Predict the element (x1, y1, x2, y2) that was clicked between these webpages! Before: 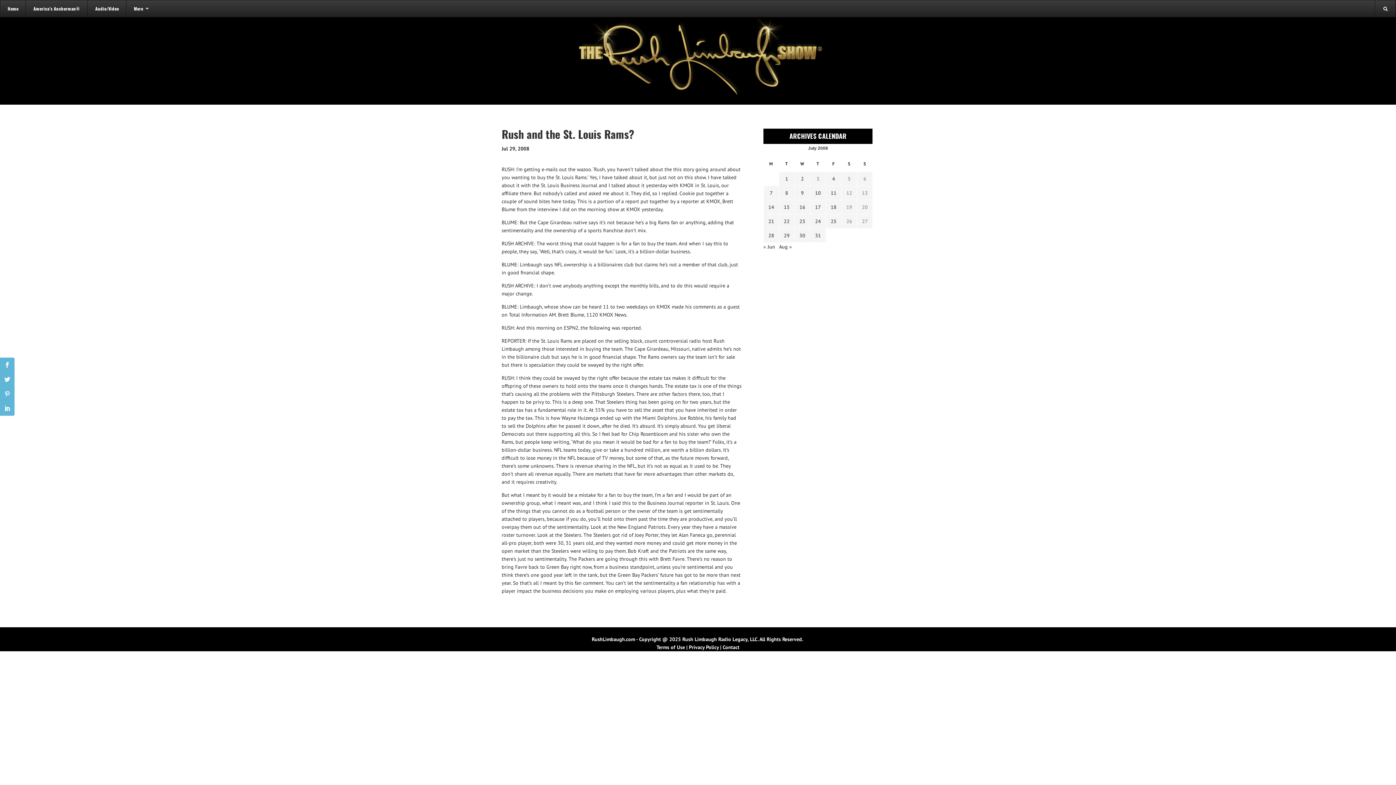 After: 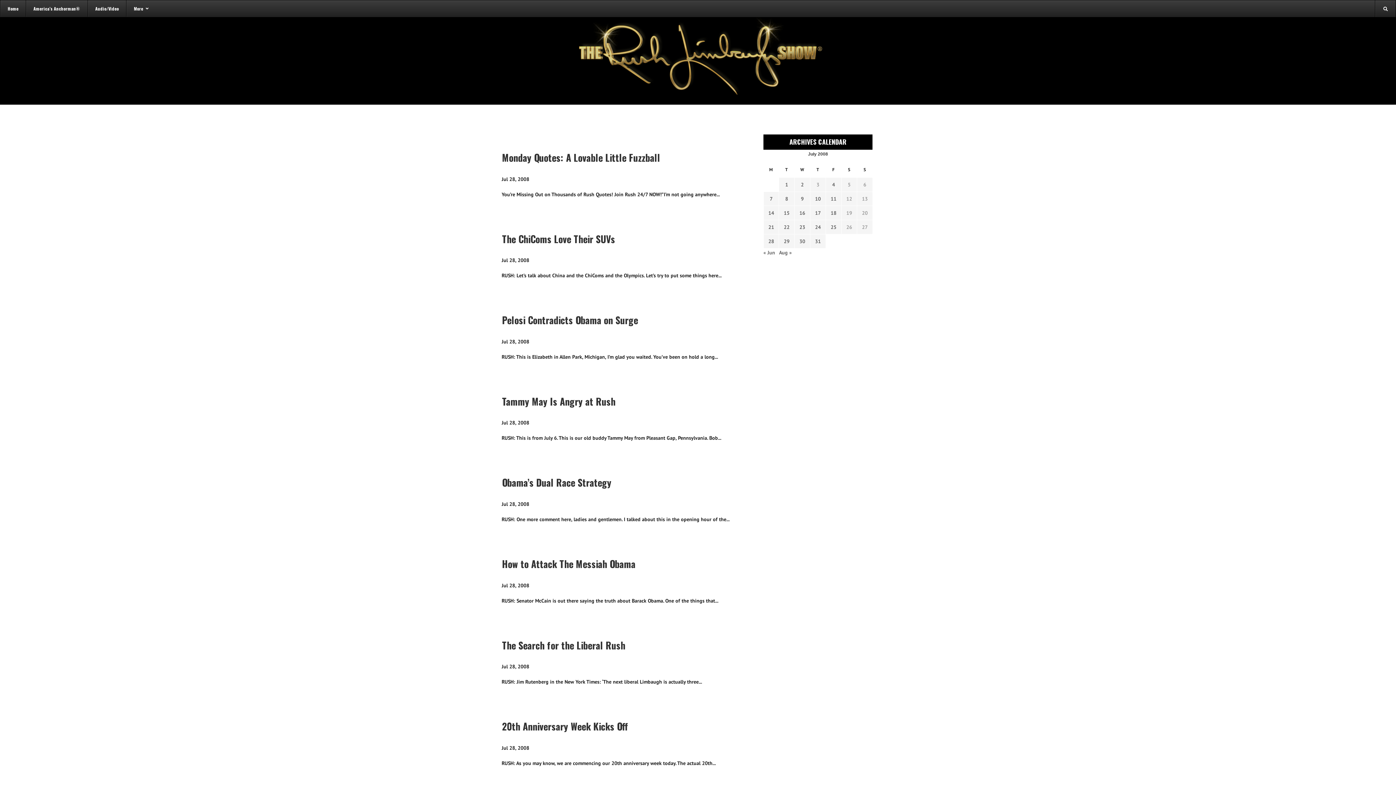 Action: label: Transcripts published on July 28, 2008 bbox: (766, 231, 776, 239)